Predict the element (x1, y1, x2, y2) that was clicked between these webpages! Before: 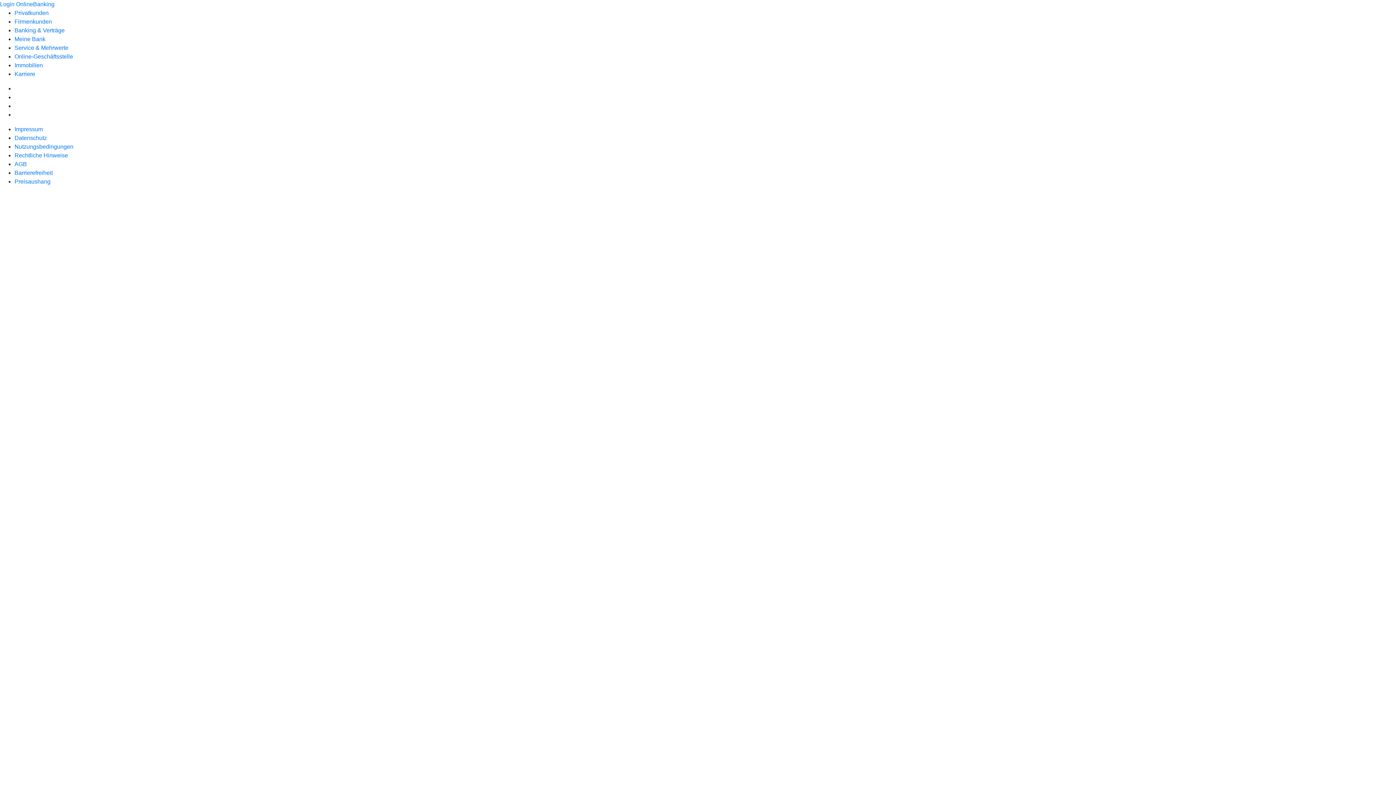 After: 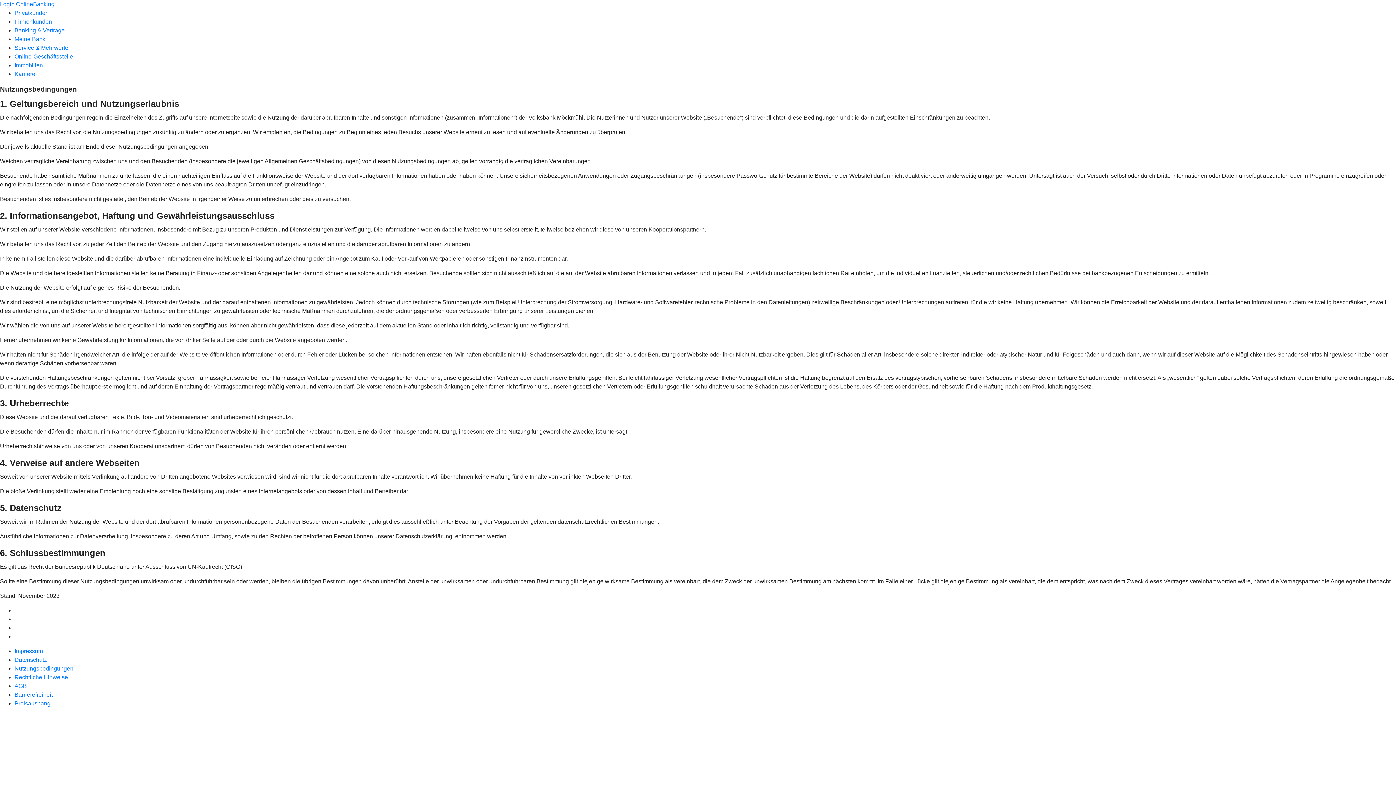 Action: label: Nutzungsbedingungen bbox: (14, 143, 73, 149)